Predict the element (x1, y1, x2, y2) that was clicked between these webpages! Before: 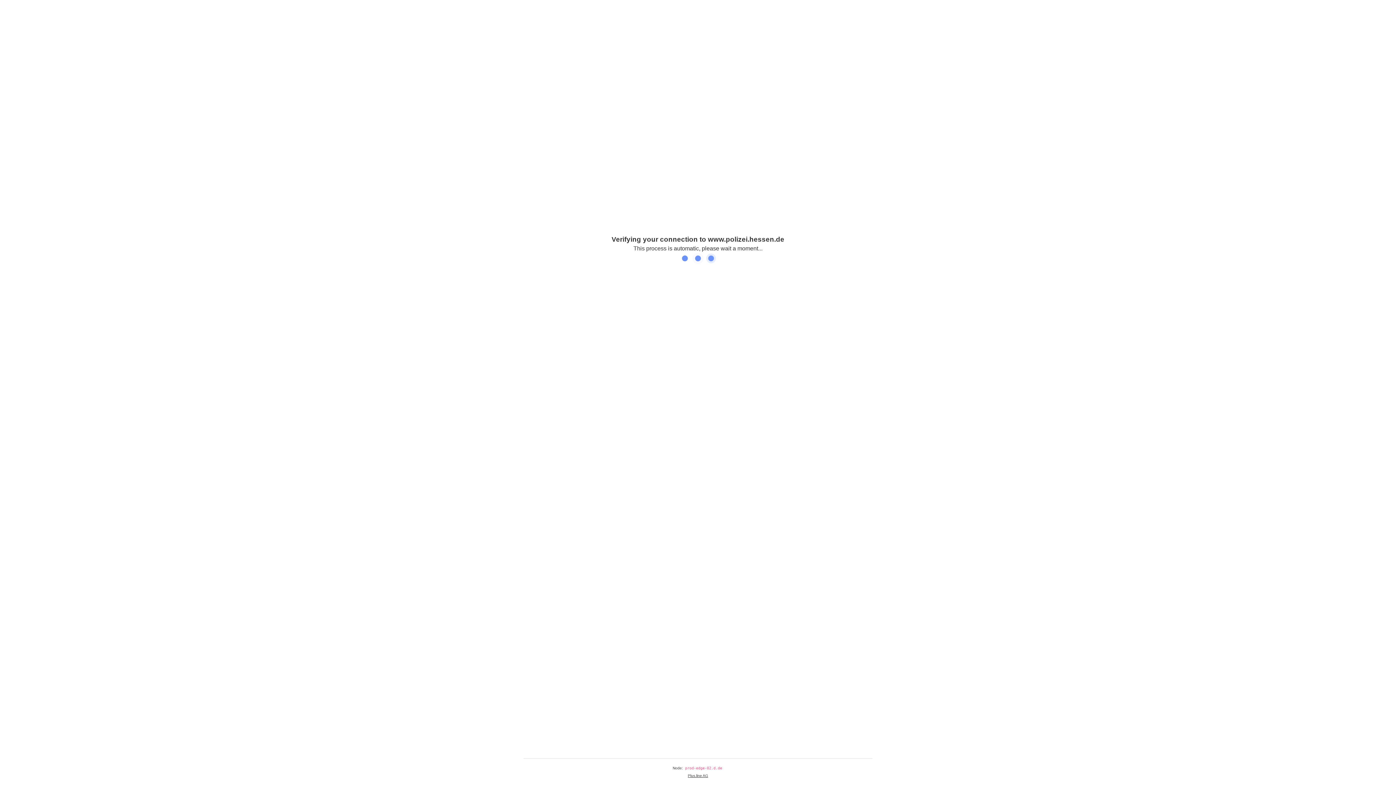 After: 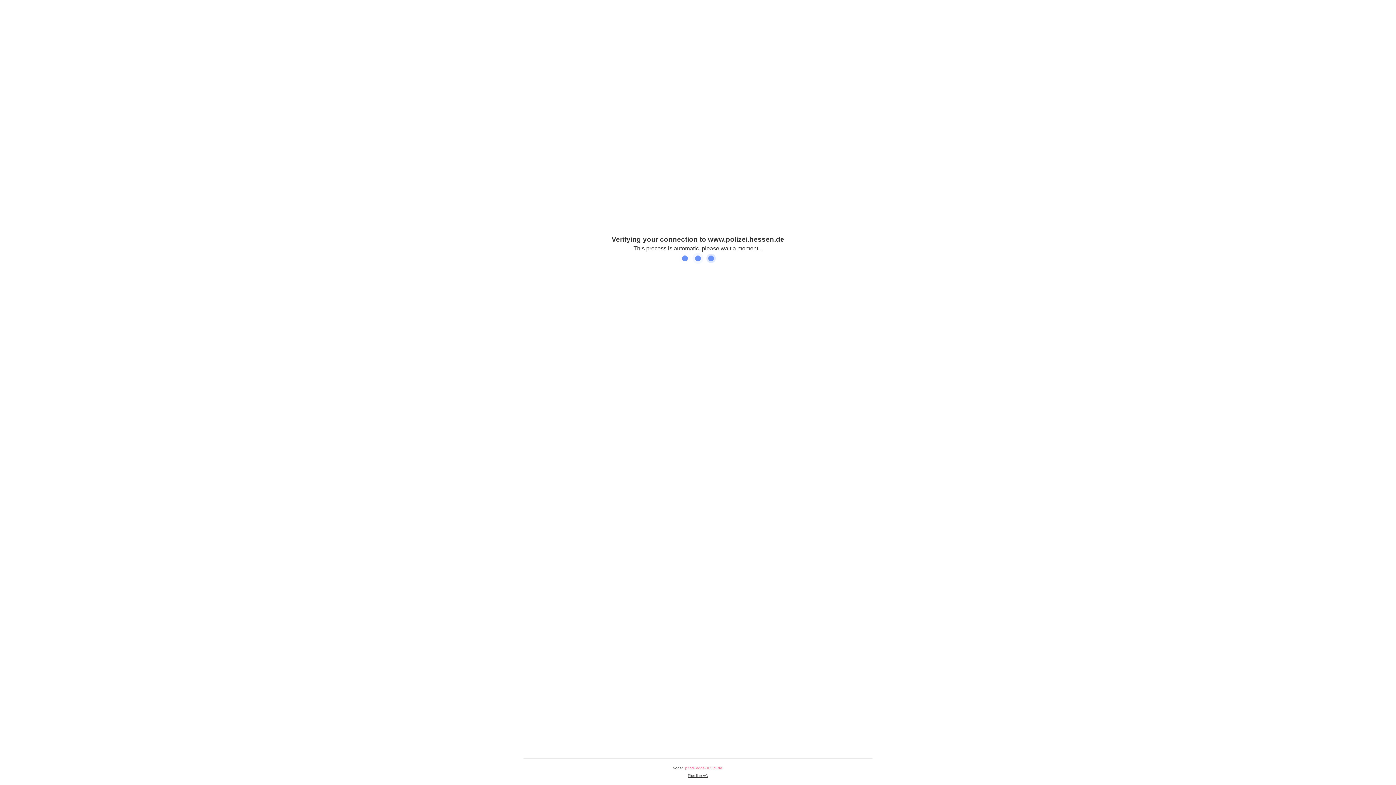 Action: label: Plus.line AG bbox: (688, 774, 708, 778)